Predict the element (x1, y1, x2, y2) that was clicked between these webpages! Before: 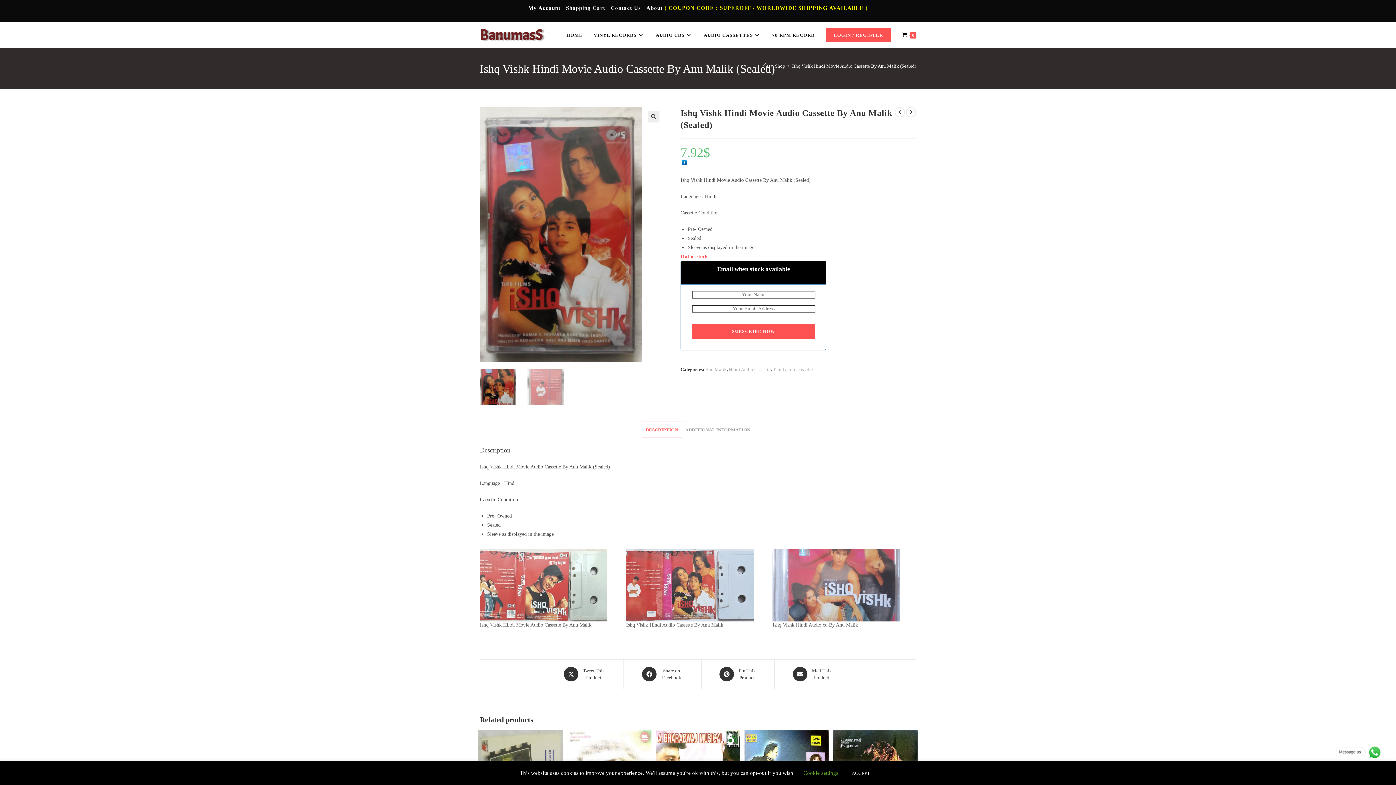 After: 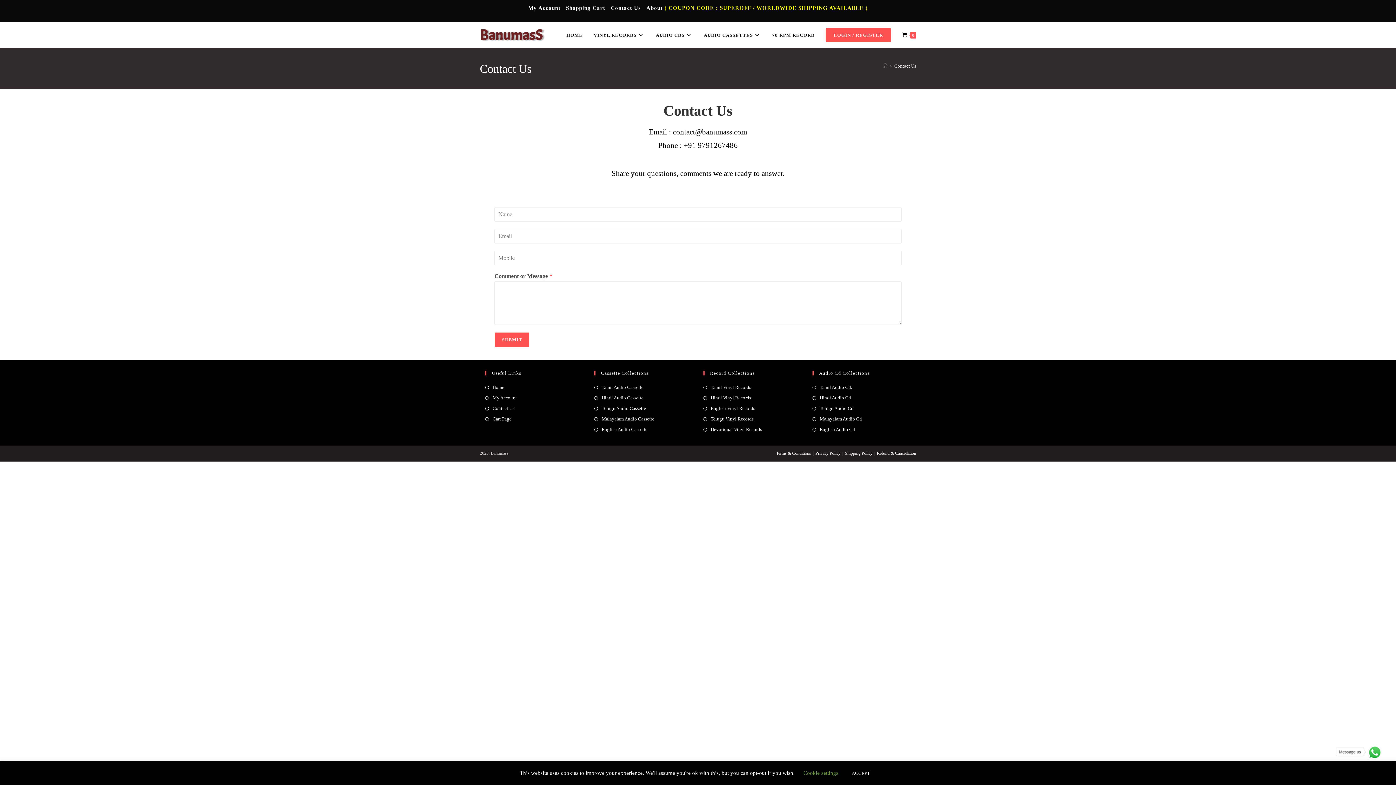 Action: label: Contact Us bbox: (610, 3, 641, 13)